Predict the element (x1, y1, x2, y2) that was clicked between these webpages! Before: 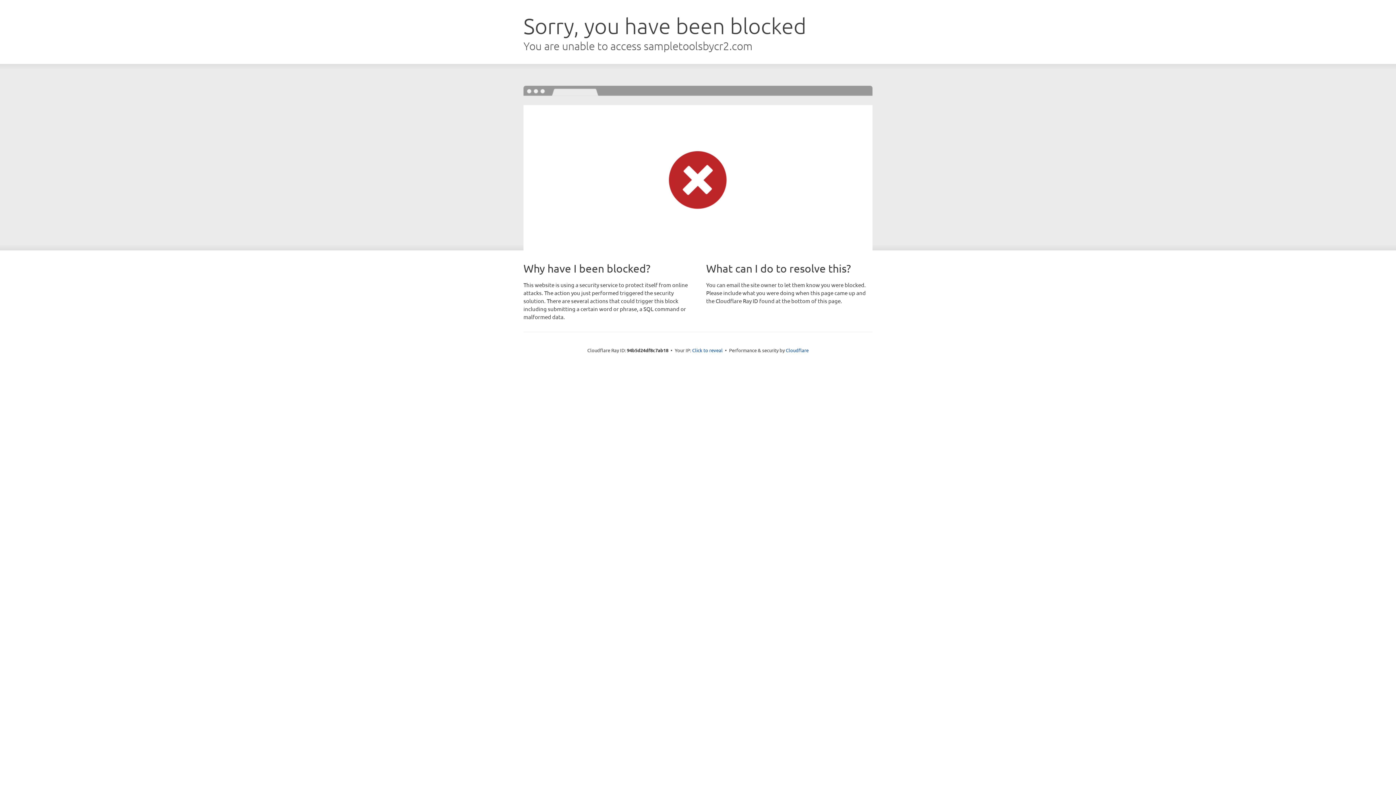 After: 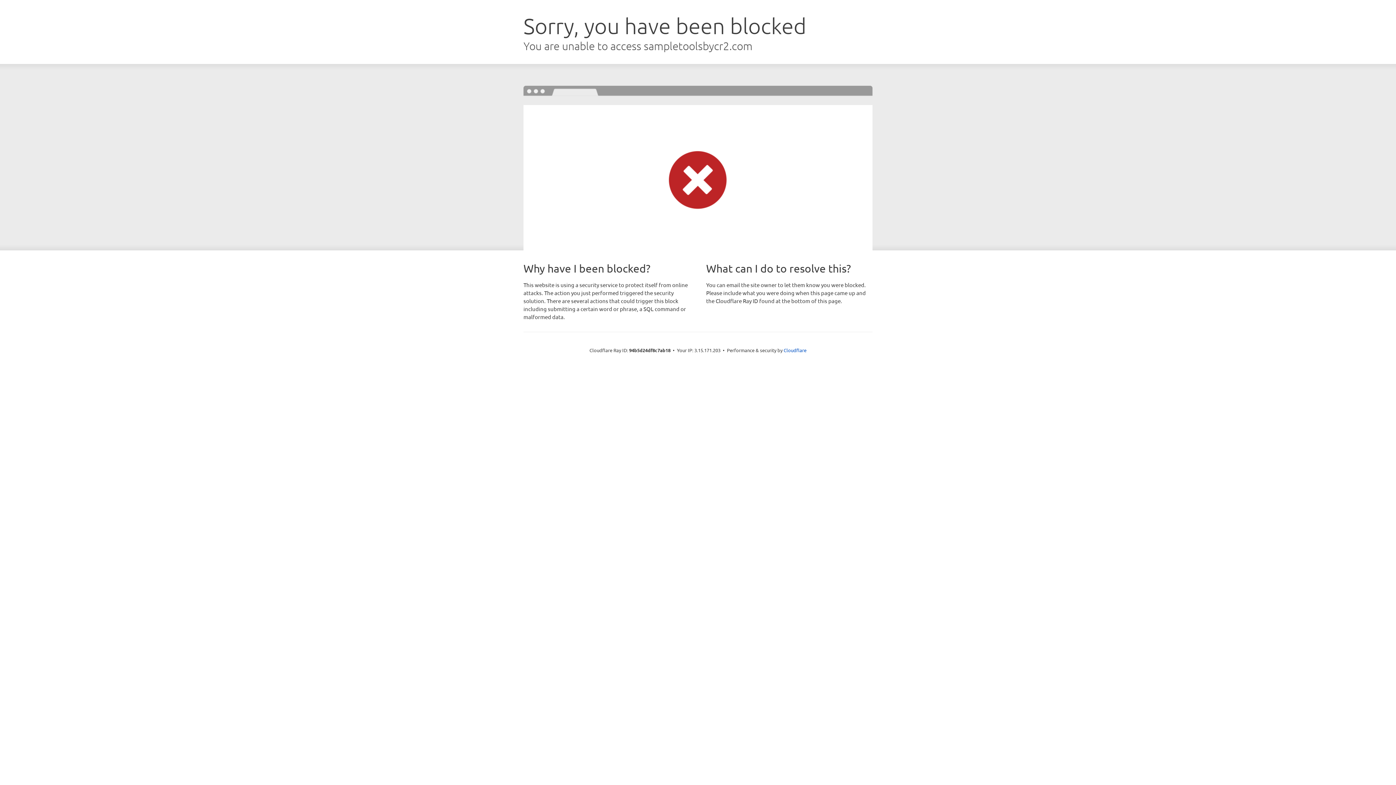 Action: label: Click to reveal bbox: (692, 346, 722, 353)